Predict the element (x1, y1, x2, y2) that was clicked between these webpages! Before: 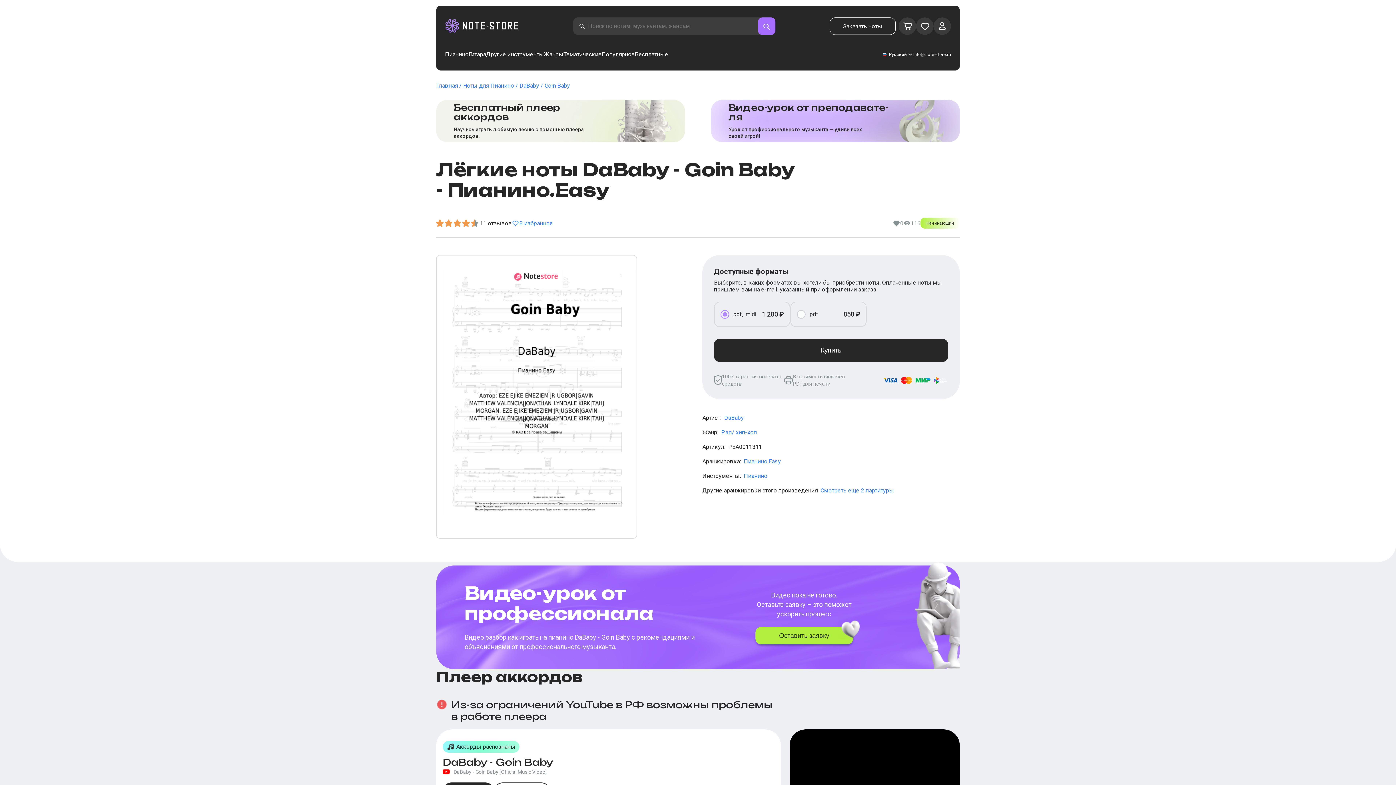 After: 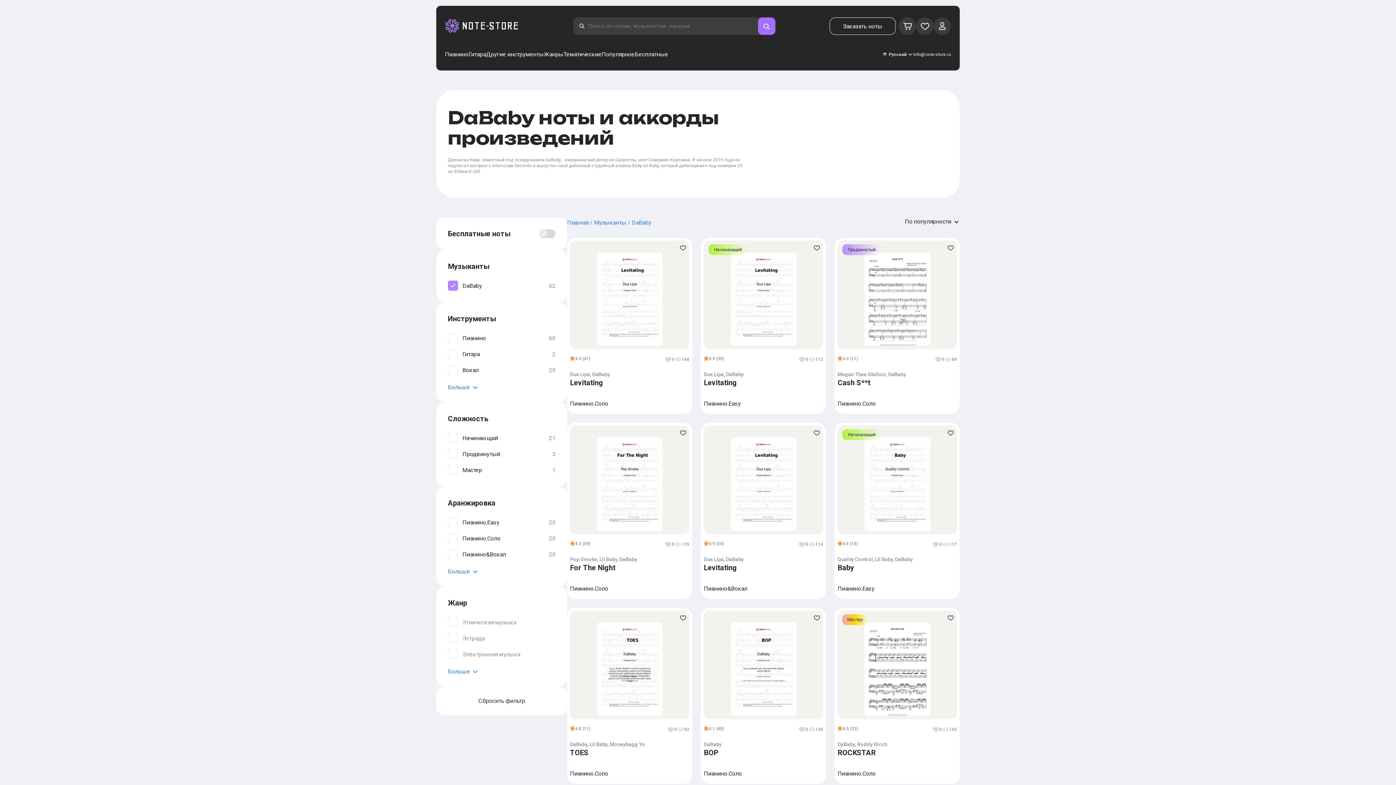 Action: bbox: (519, 82, 544, 89) label: DaBaby